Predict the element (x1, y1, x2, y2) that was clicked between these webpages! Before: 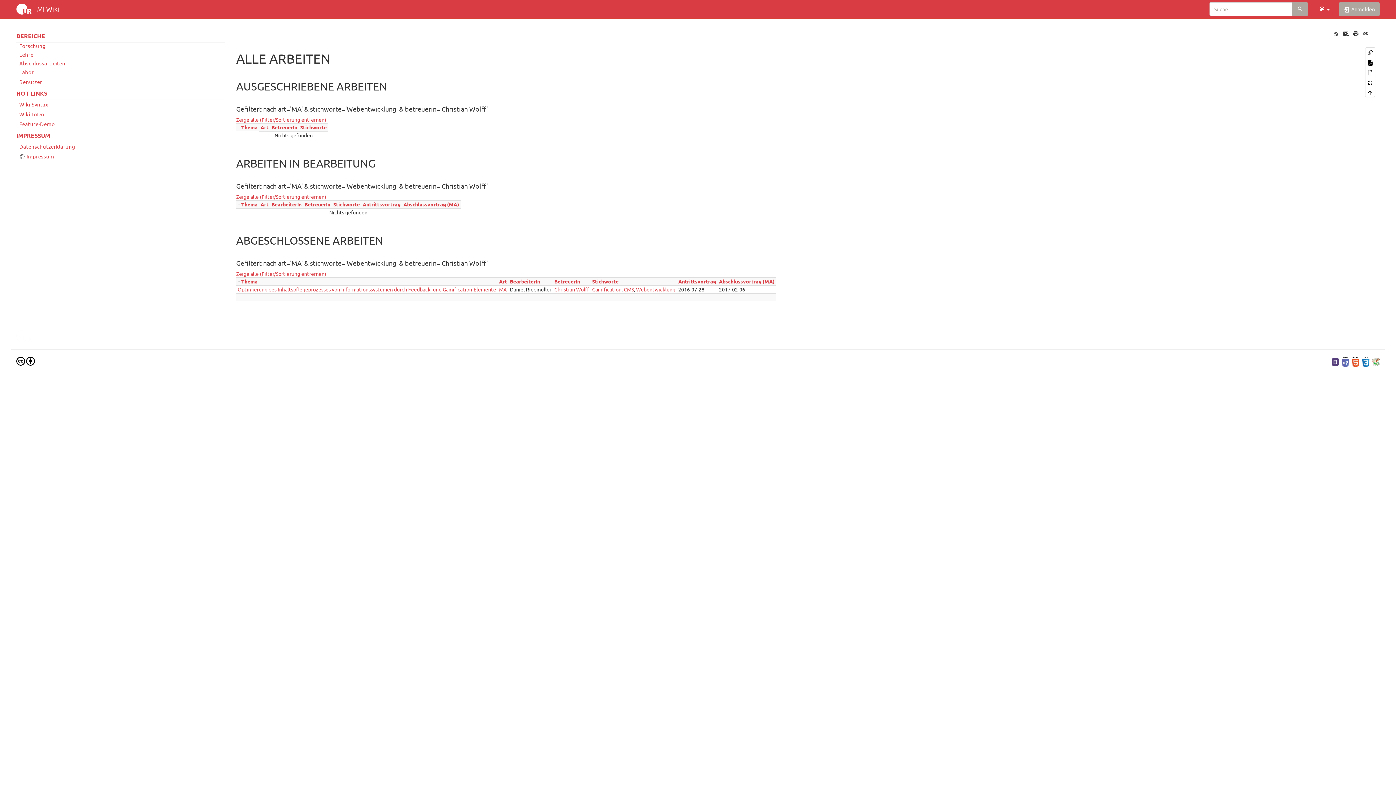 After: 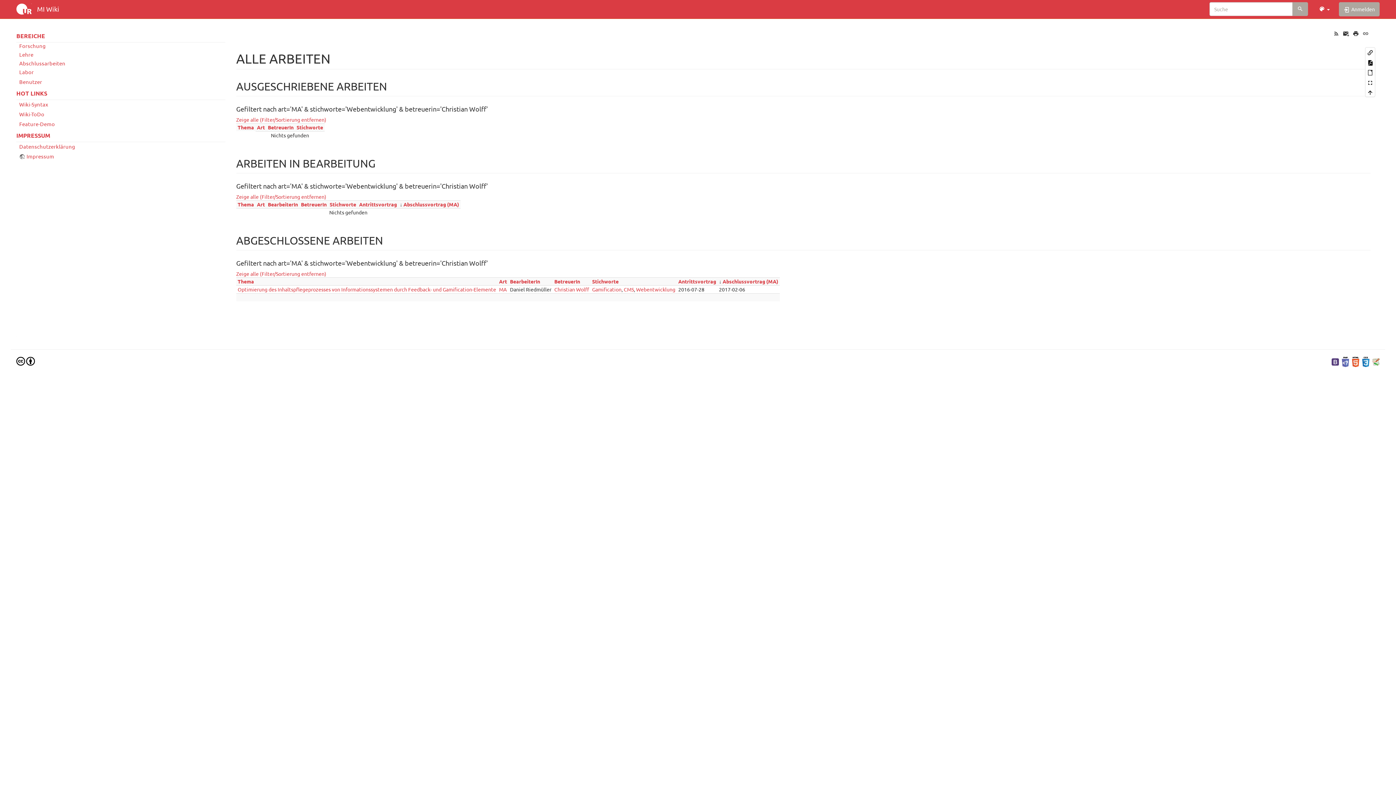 Action: bbox: (403, 201, 459, 207) label: Abschlussvortrag (MA)